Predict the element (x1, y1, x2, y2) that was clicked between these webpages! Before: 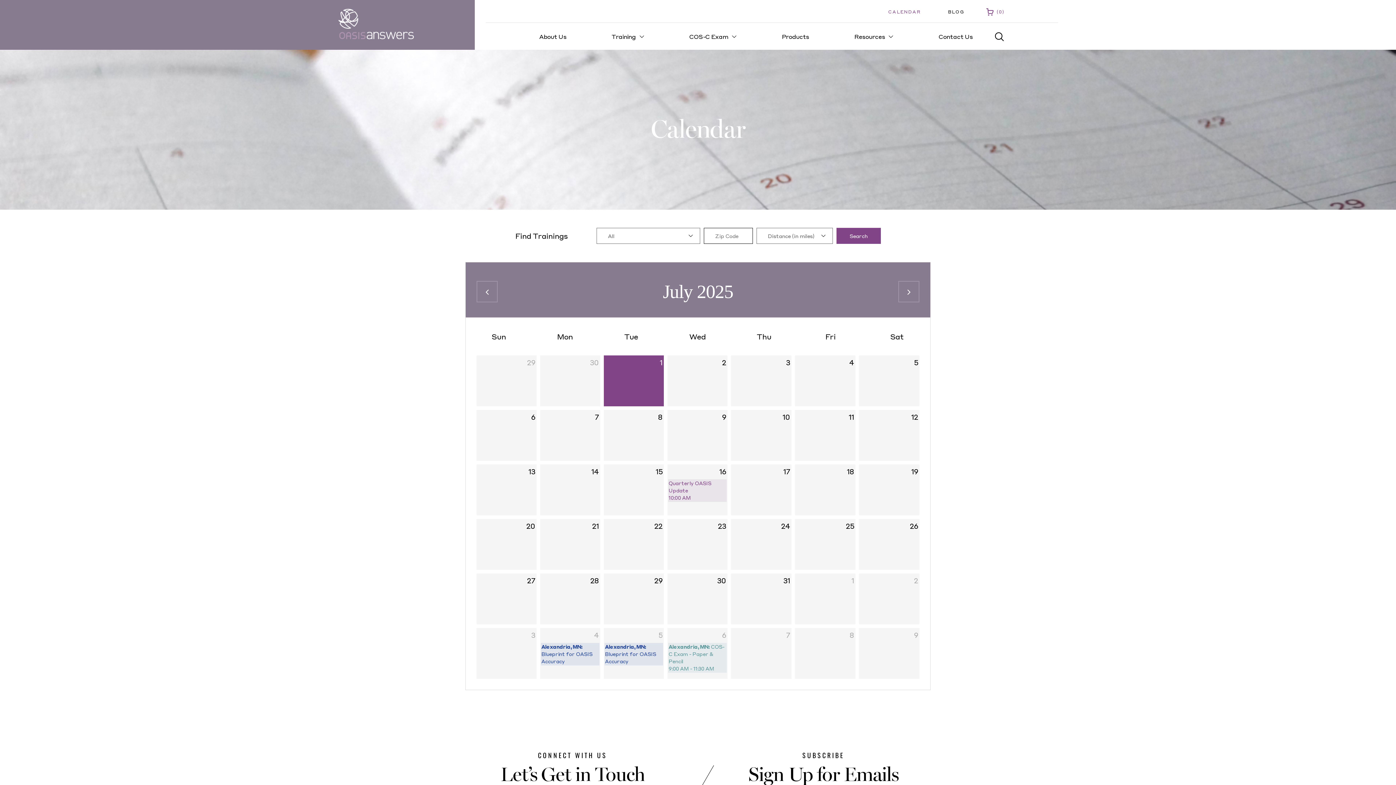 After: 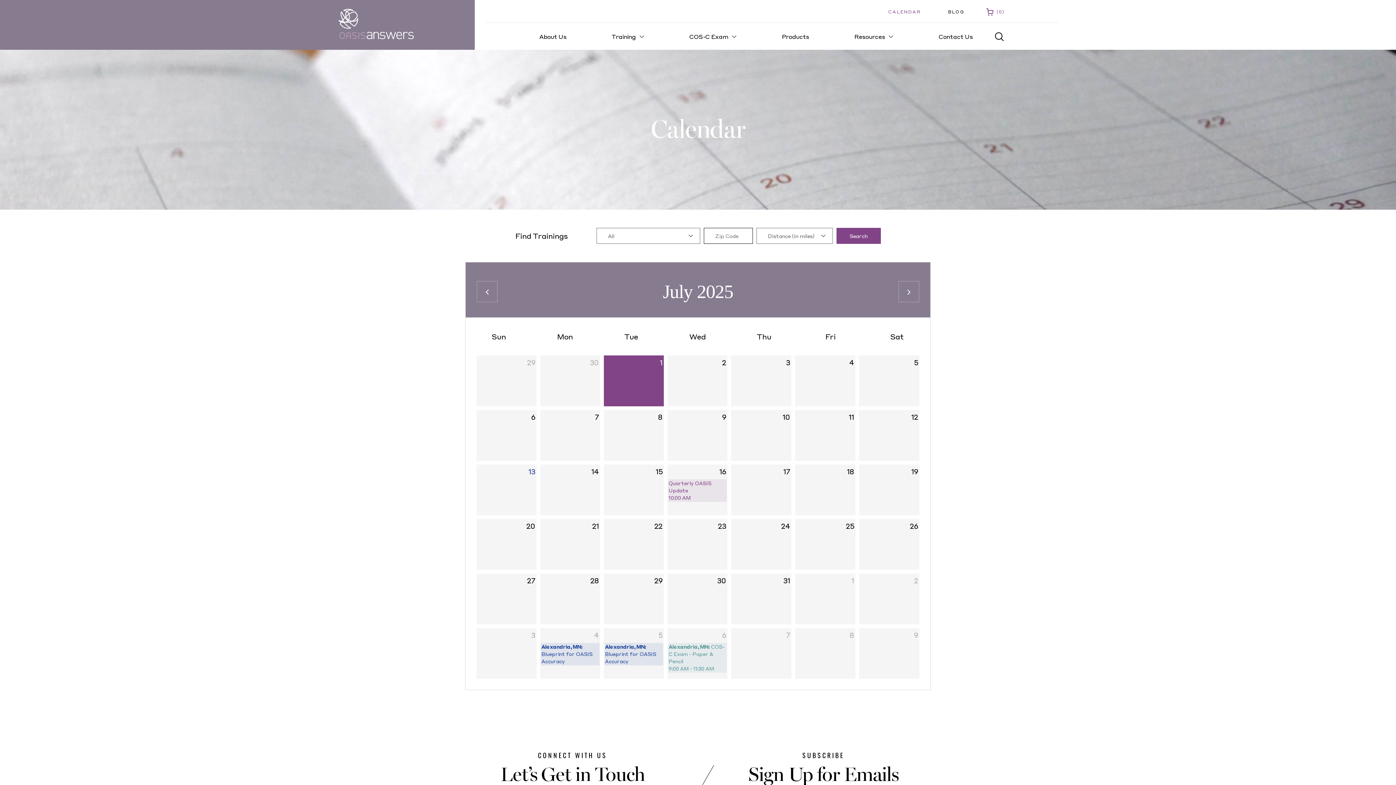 Action: bbox: (526, 464, 536, 478) label: July 13, 2025